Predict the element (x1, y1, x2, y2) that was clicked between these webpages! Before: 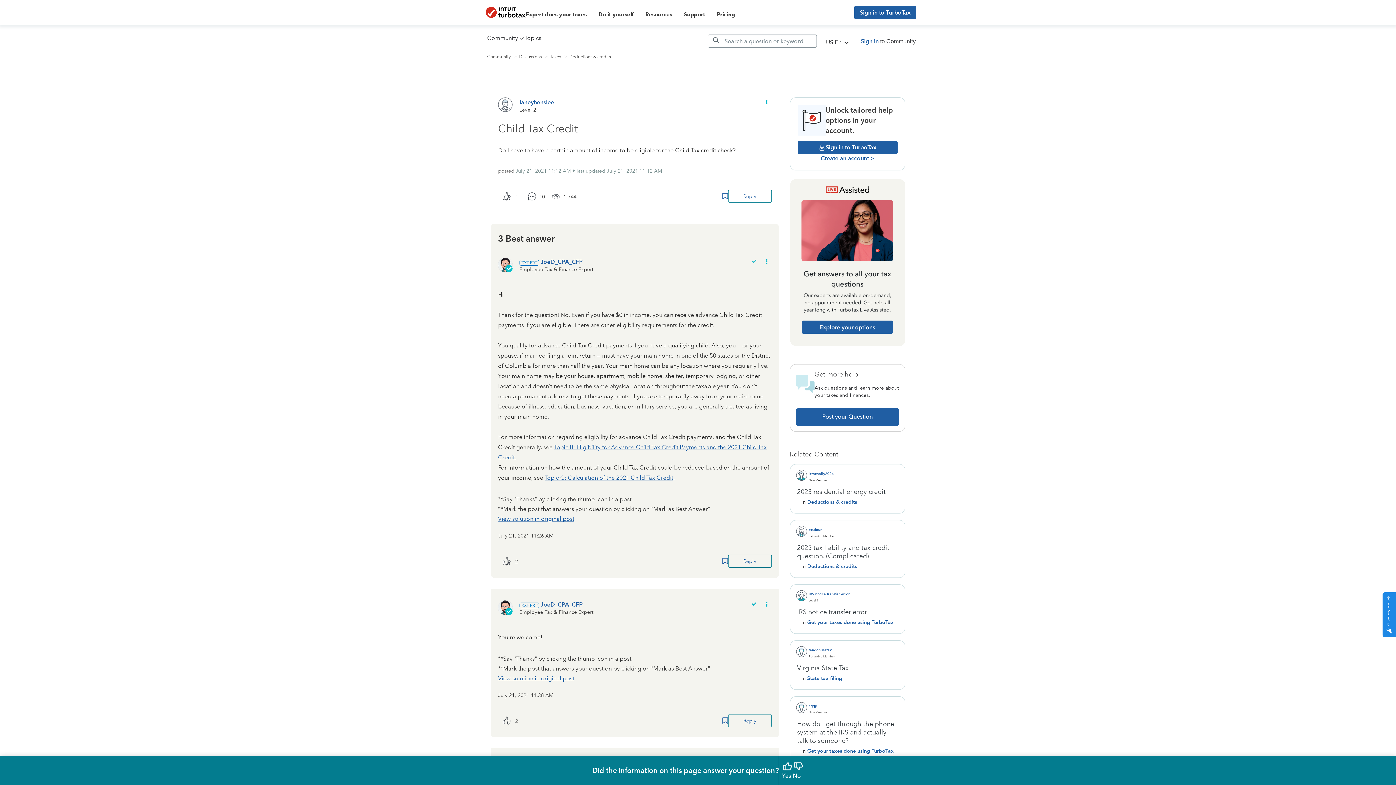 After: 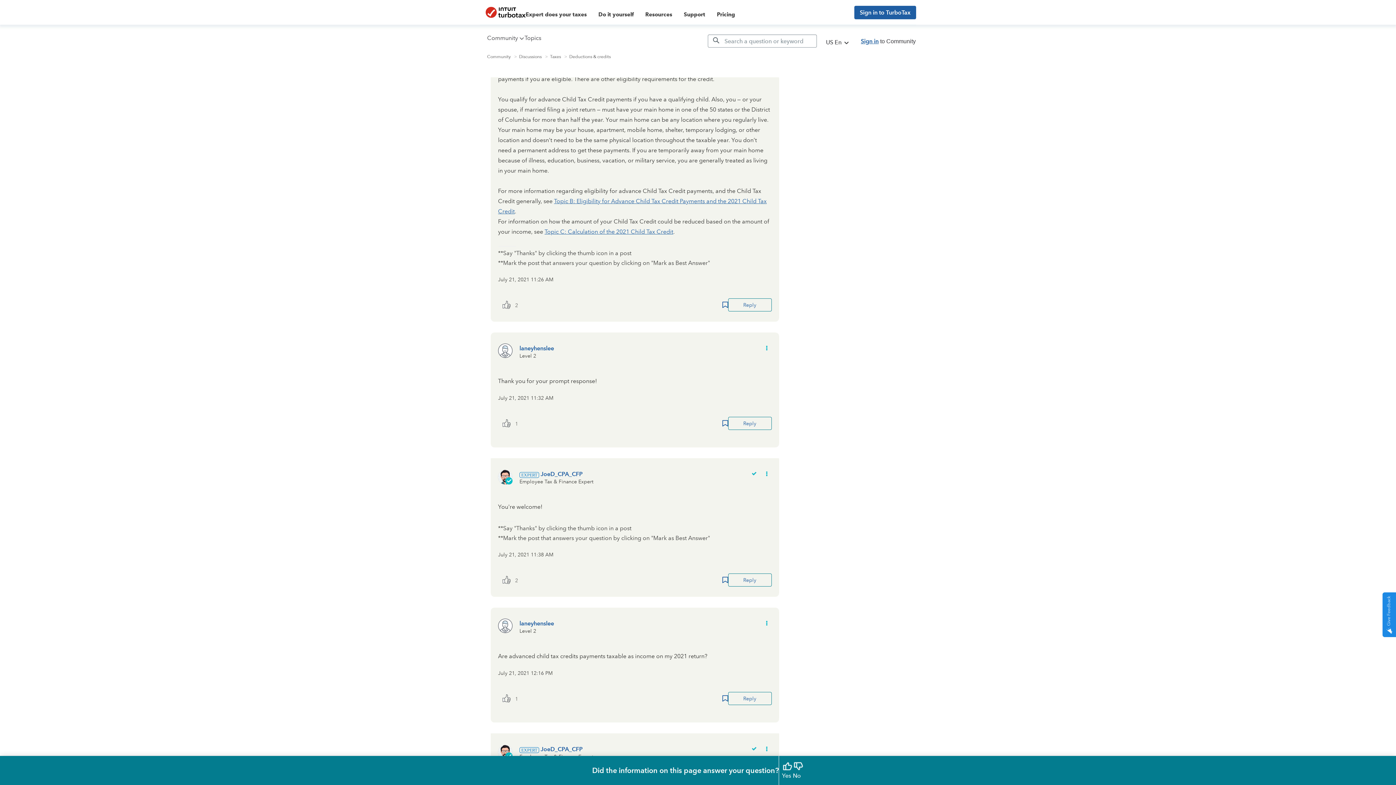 Action: bbox: (498, 515, 574, 522) label: View solution in original post